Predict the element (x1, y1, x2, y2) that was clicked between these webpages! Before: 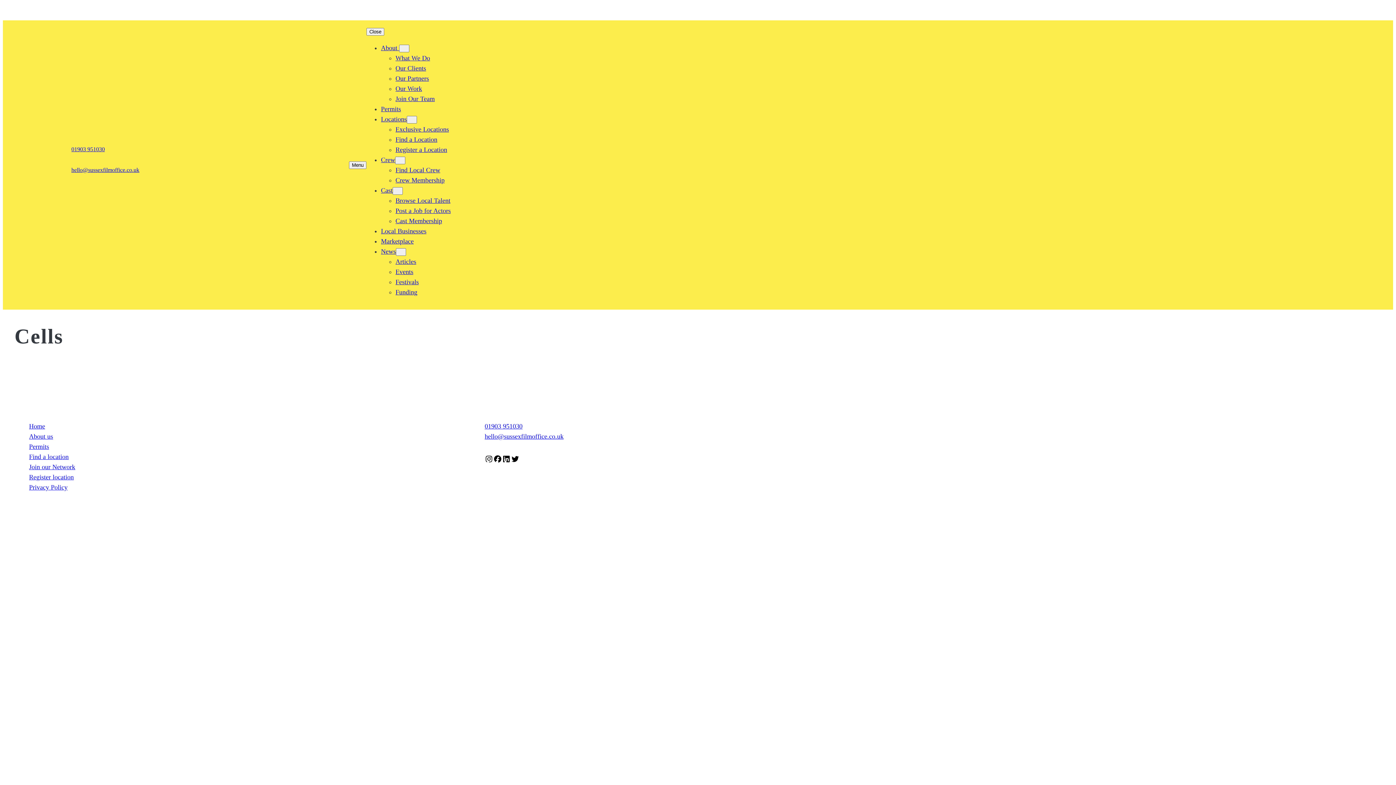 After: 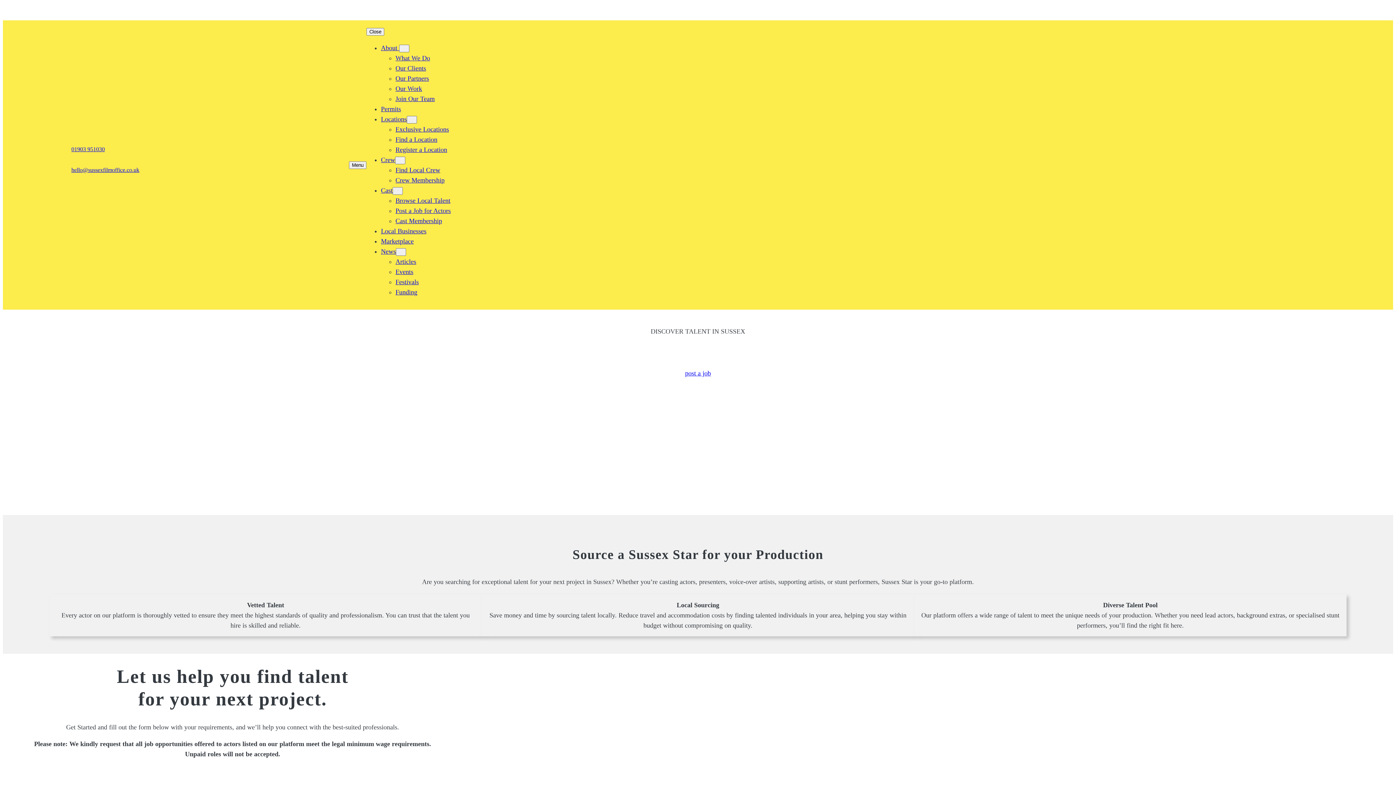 Action: label: Post a Job for Actors bbox: (395, 207, 450, 214)